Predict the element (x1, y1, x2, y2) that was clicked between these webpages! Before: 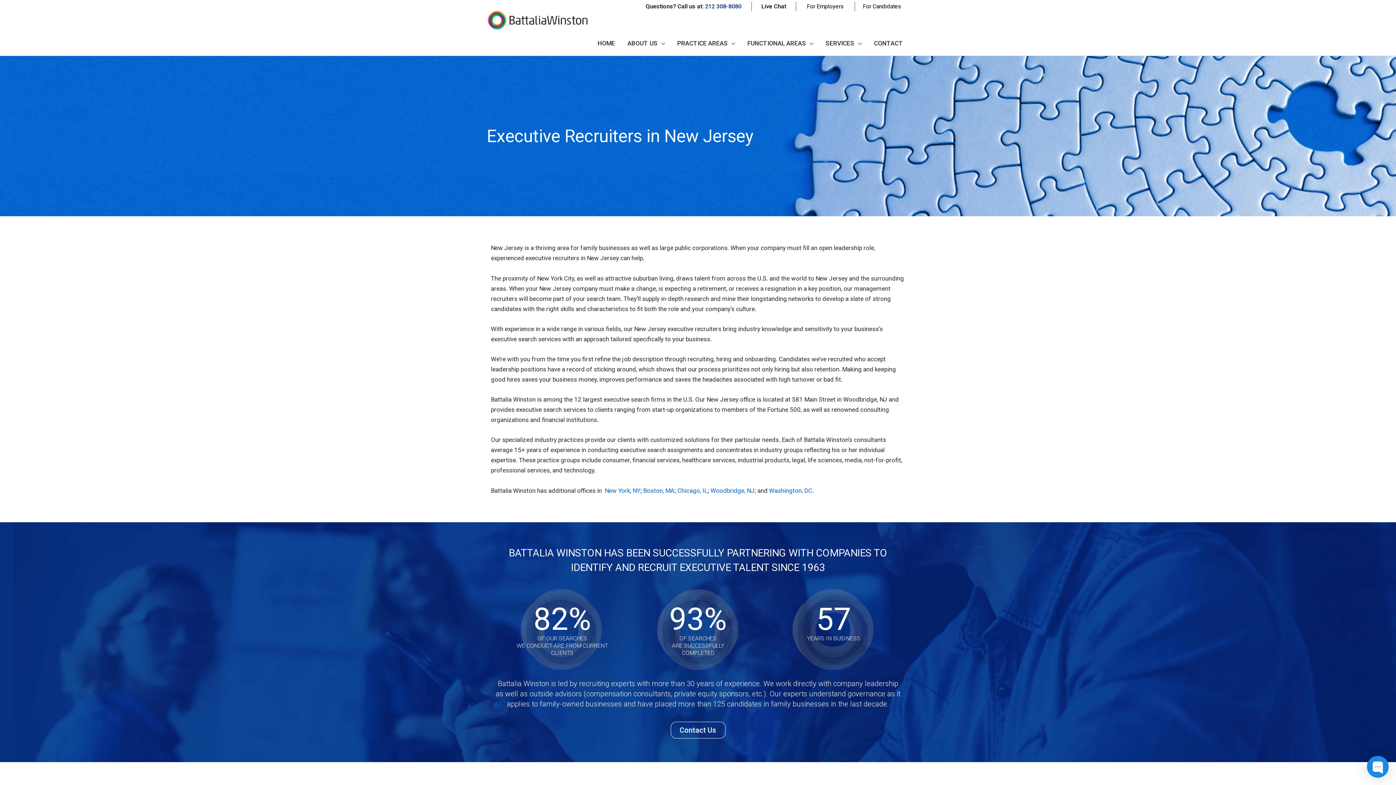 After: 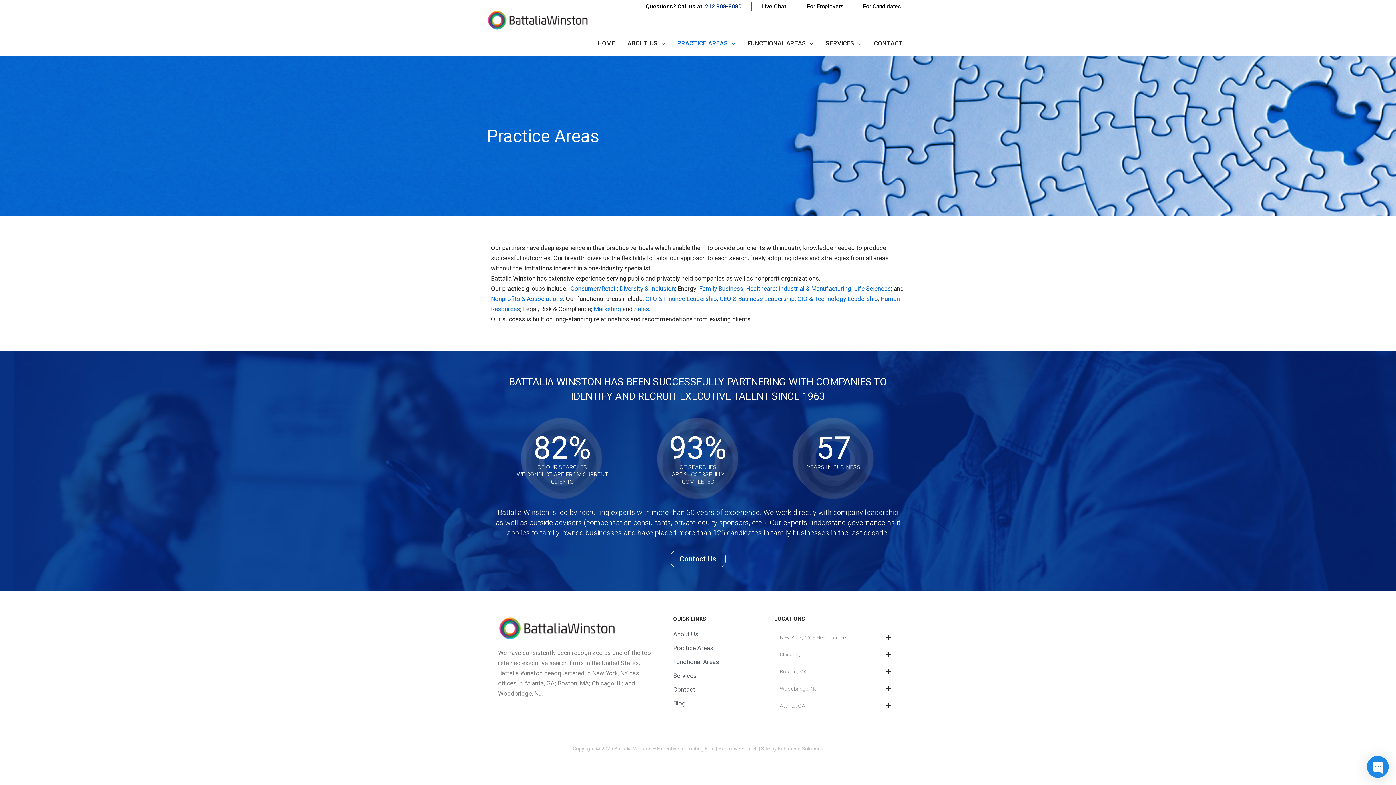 Action: label: PRACTICE AREAS bbox: (671, 30, 741, 55)